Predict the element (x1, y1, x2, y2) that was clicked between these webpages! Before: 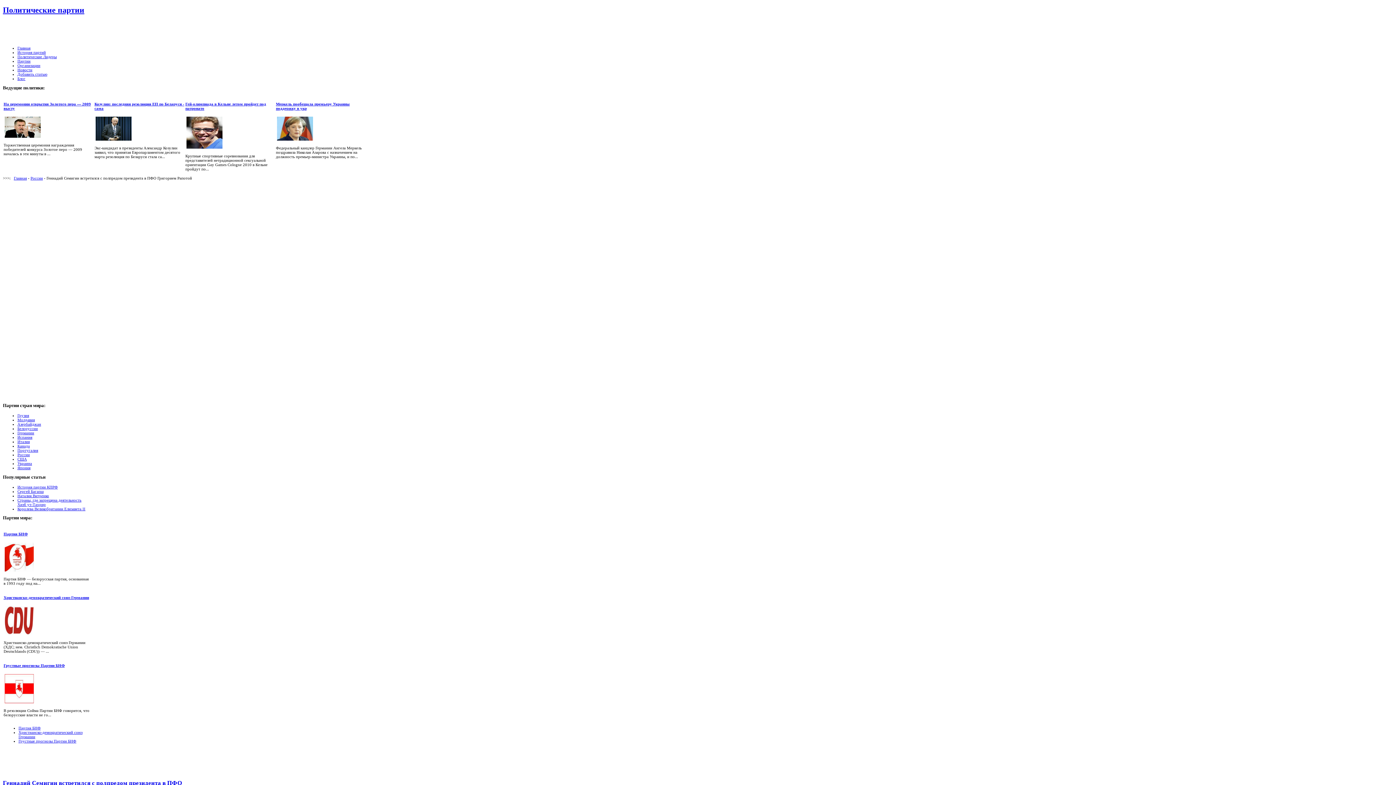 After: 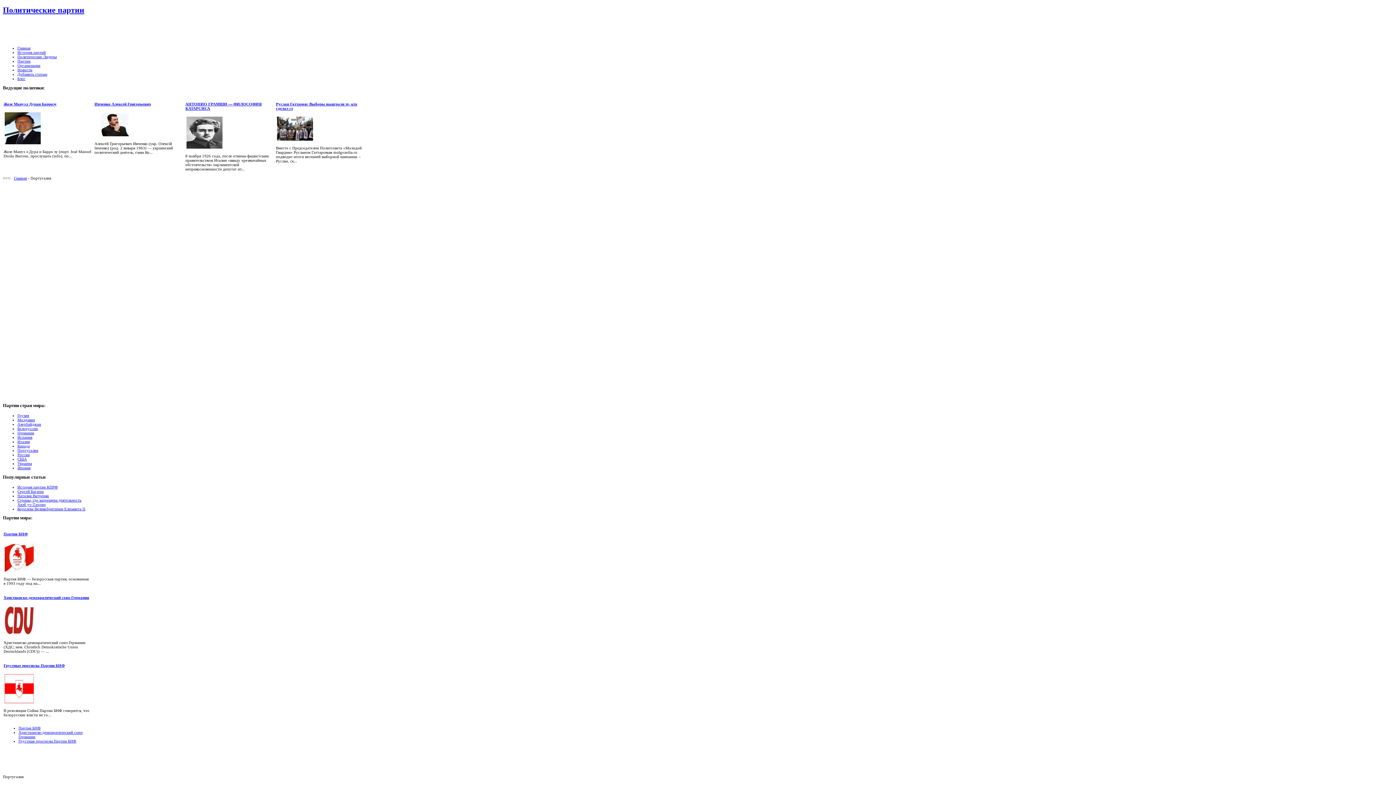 Action: label: Португалия bbox: (17, 448, 38, 452)